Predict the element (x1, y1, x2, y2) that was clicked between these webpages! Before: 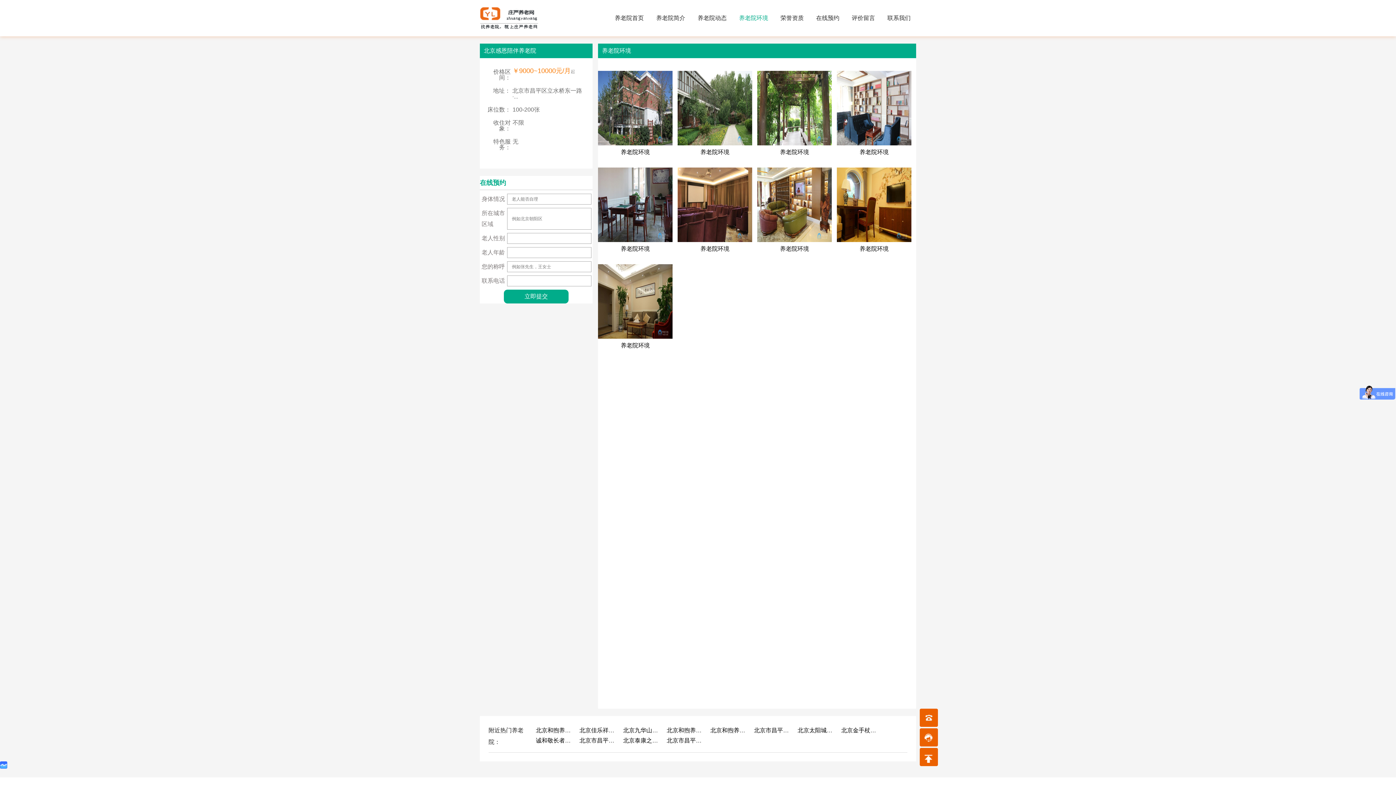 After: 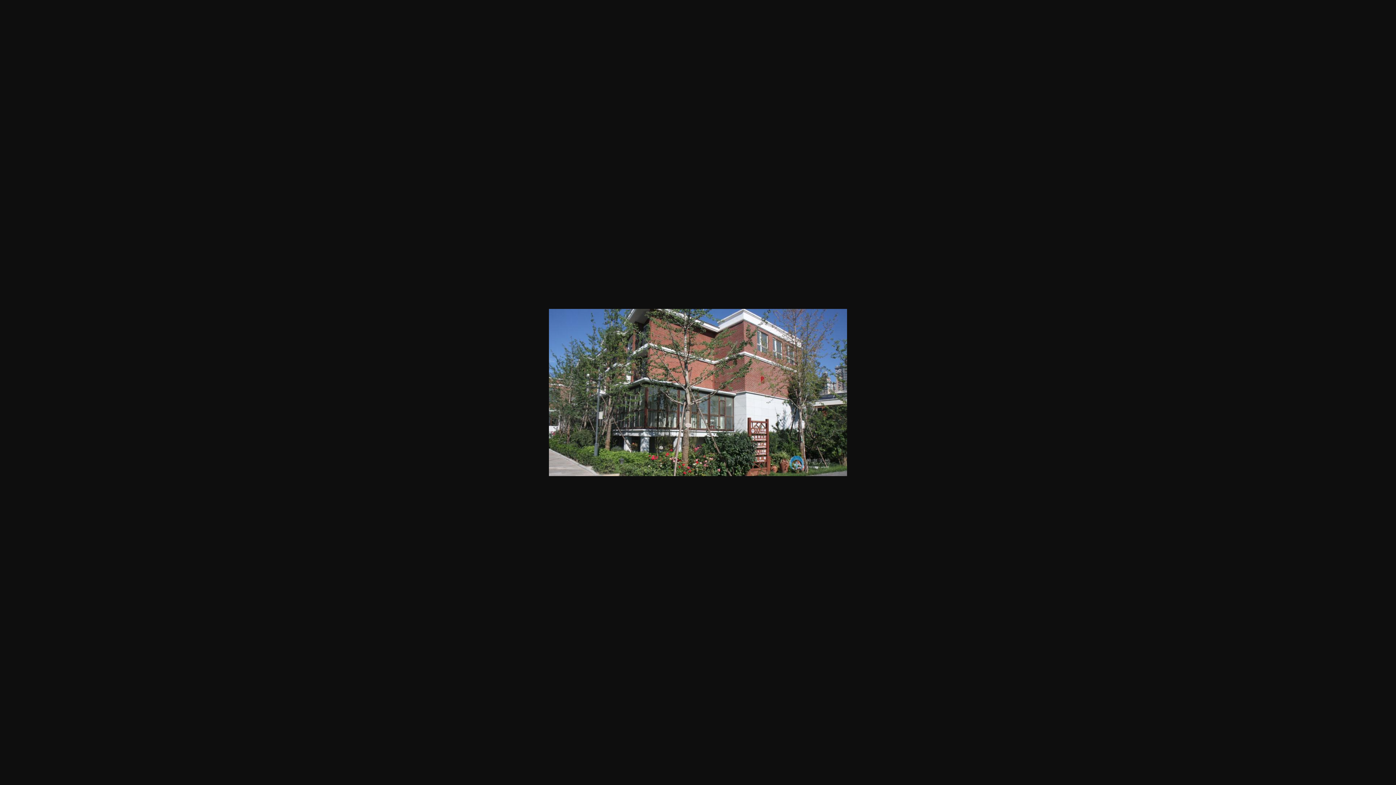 Action: label: 养老院环境 bbox: (598, 70, 672, 156)